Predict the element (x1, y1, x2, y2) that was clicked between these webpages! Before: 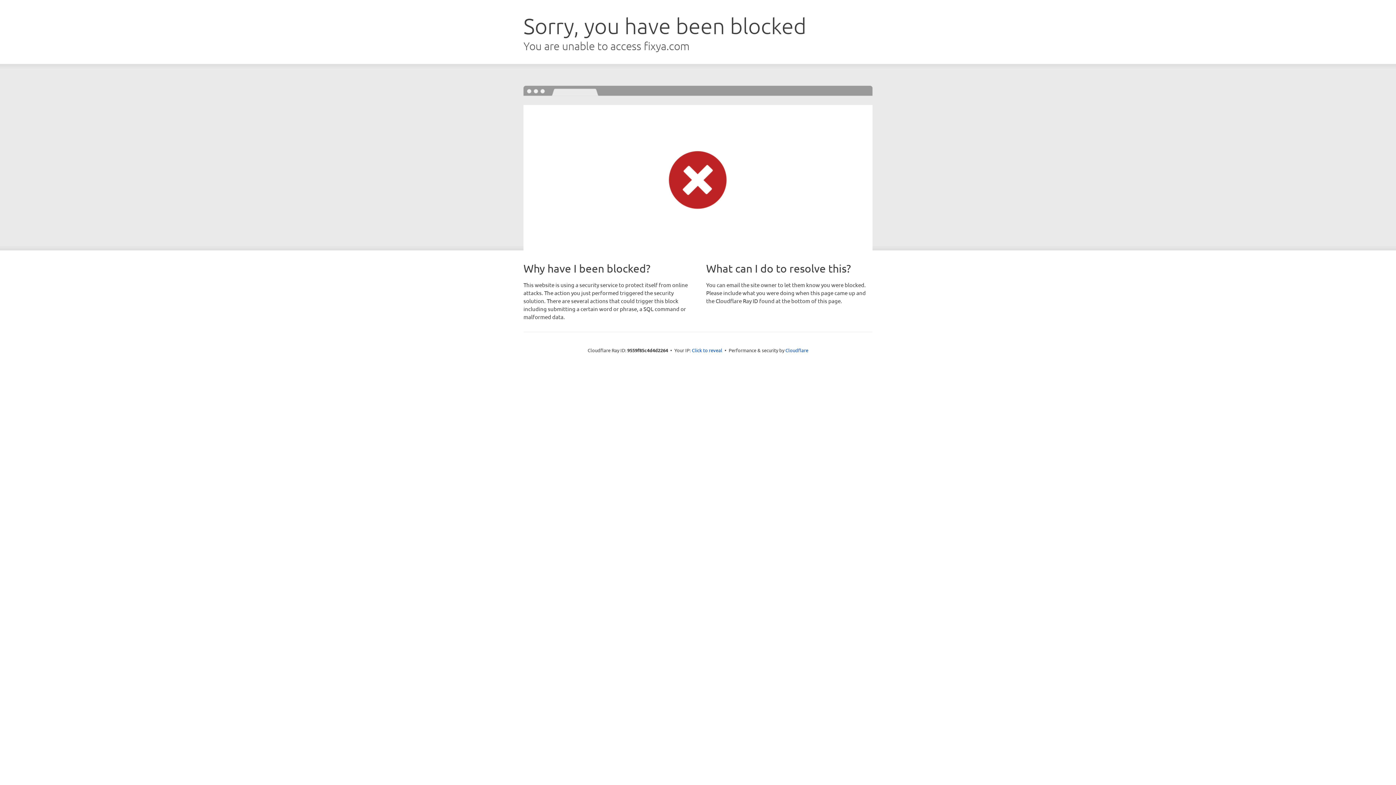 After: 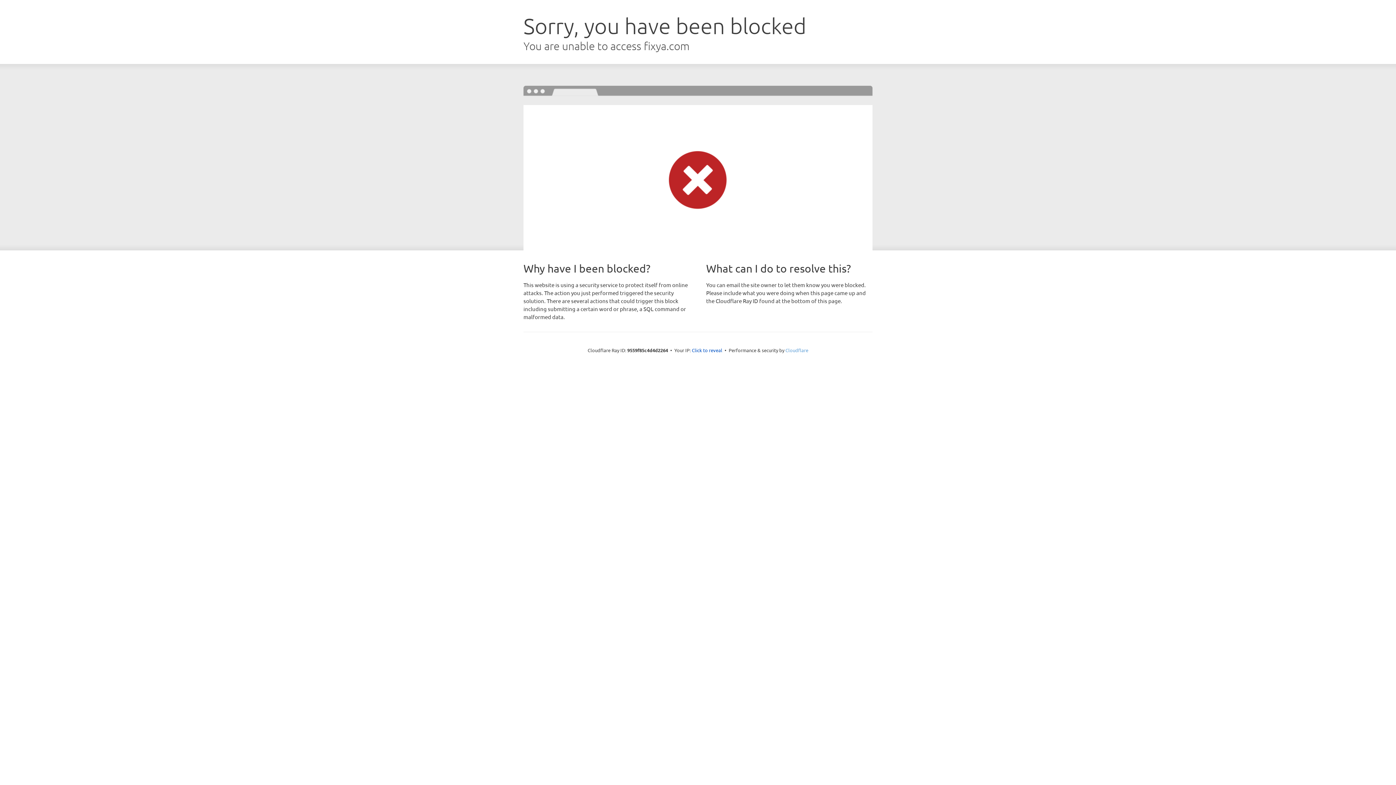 Action: label: Cloudflare bbox: (785, 347, 808, 353)